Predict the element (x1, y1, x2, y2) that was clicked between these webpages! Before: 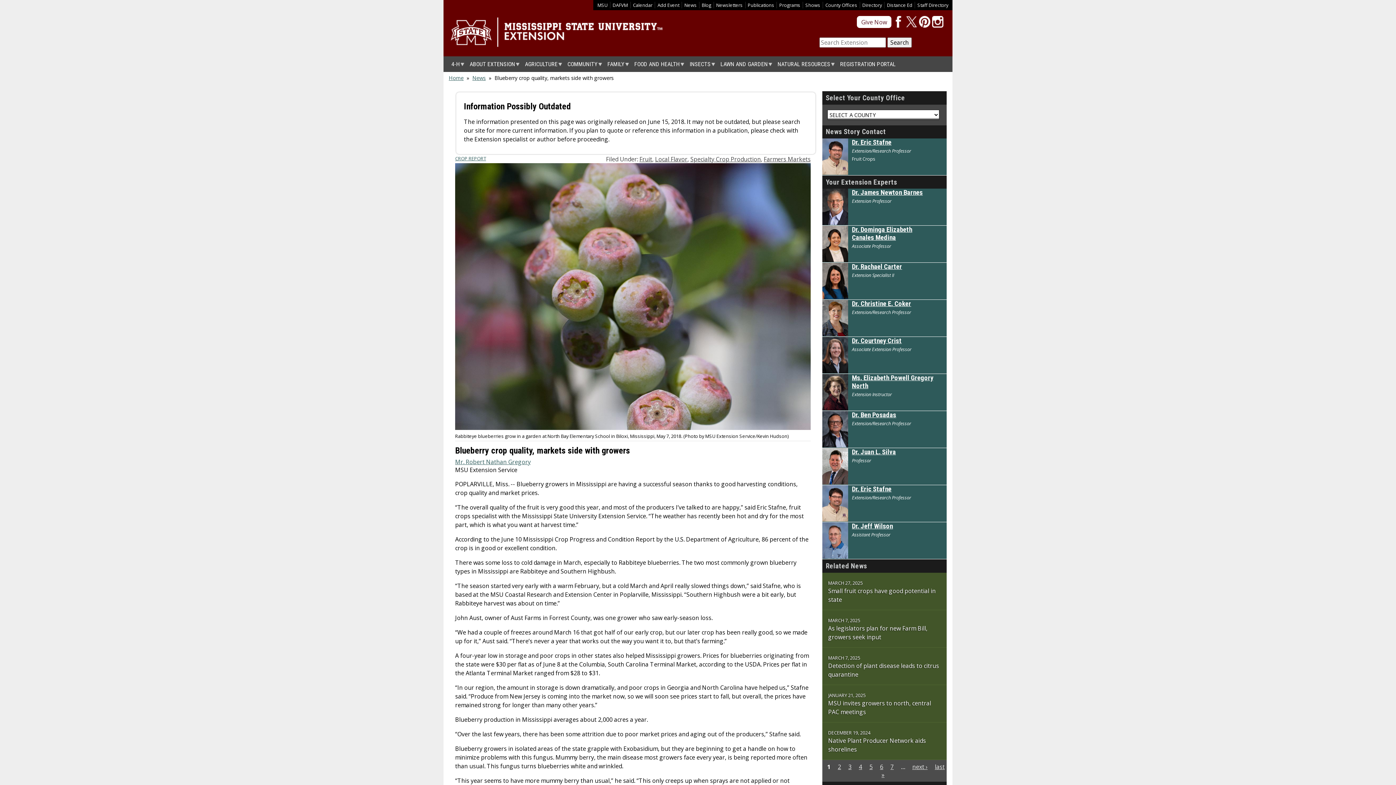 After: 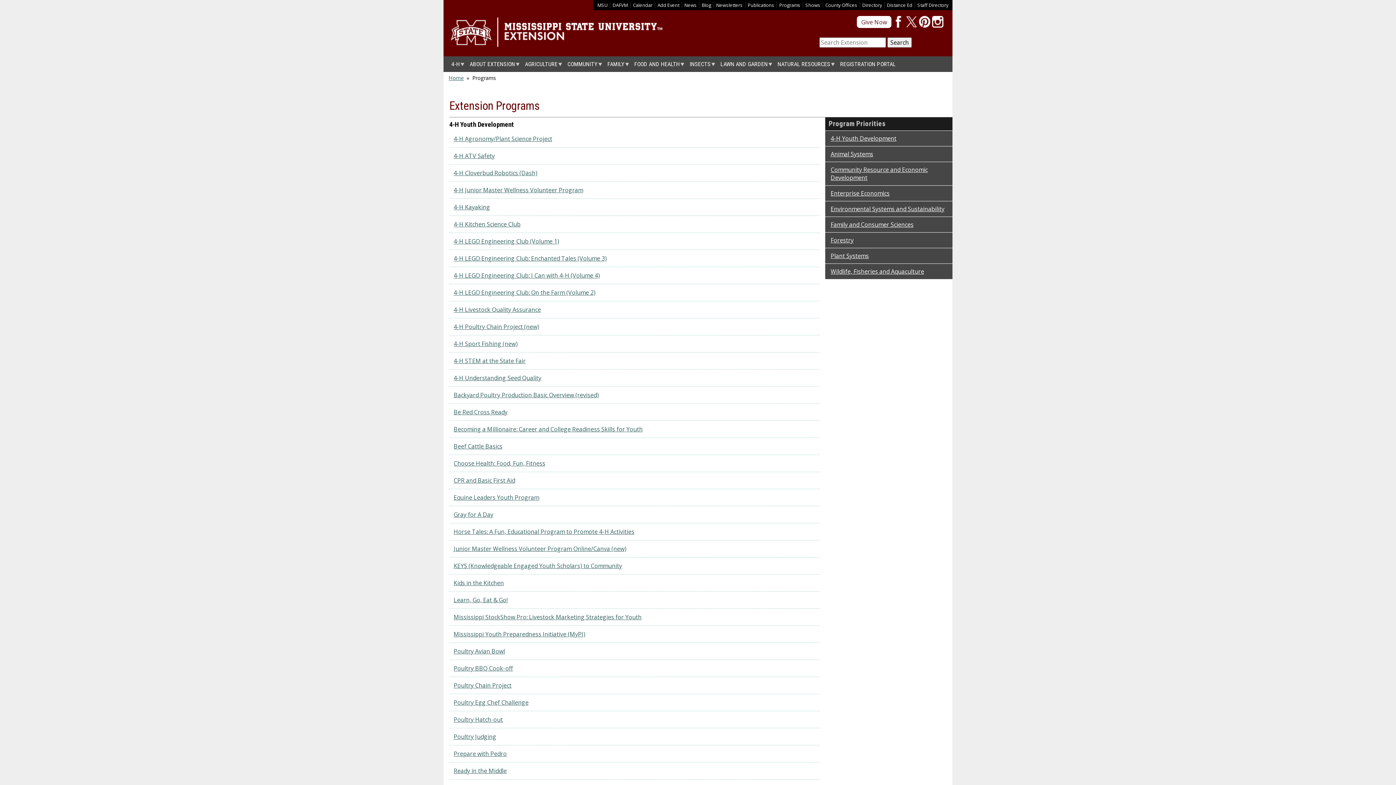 Action: label: Programs bbox: (779, 1, 800, 8)